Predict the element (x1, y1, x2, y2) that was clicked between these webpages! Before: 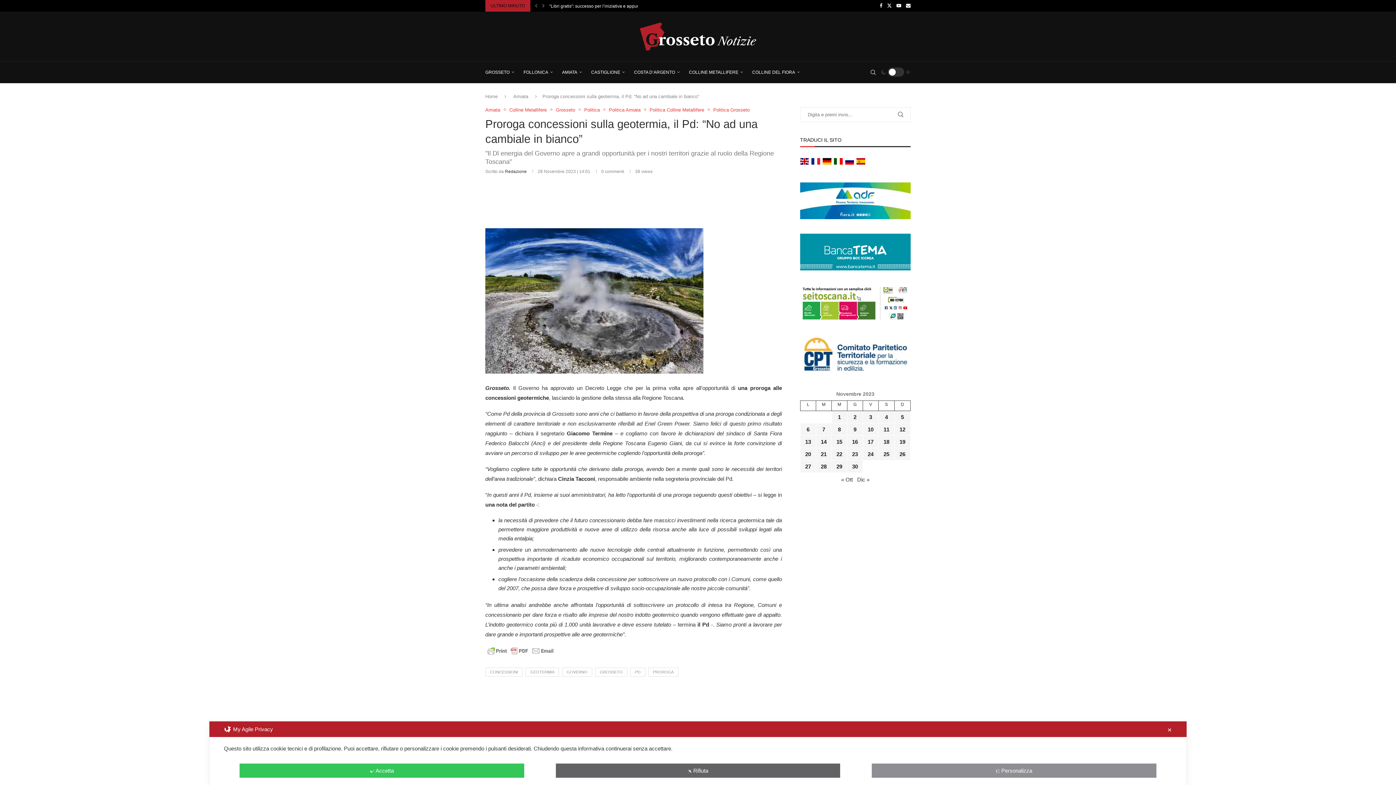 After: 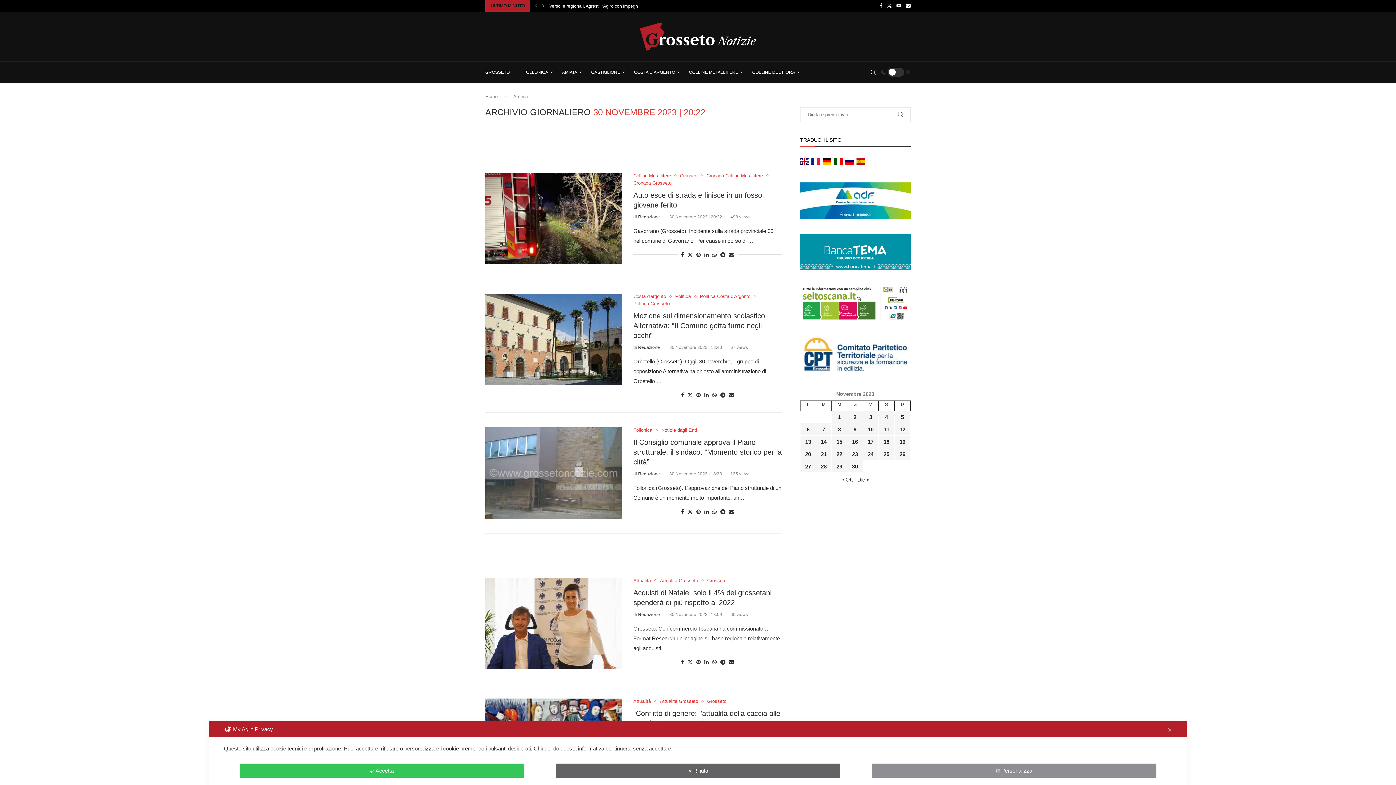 Action: bbox: (852, 463, 858, 469) label: Articoli pubblicati in 30 November 2023